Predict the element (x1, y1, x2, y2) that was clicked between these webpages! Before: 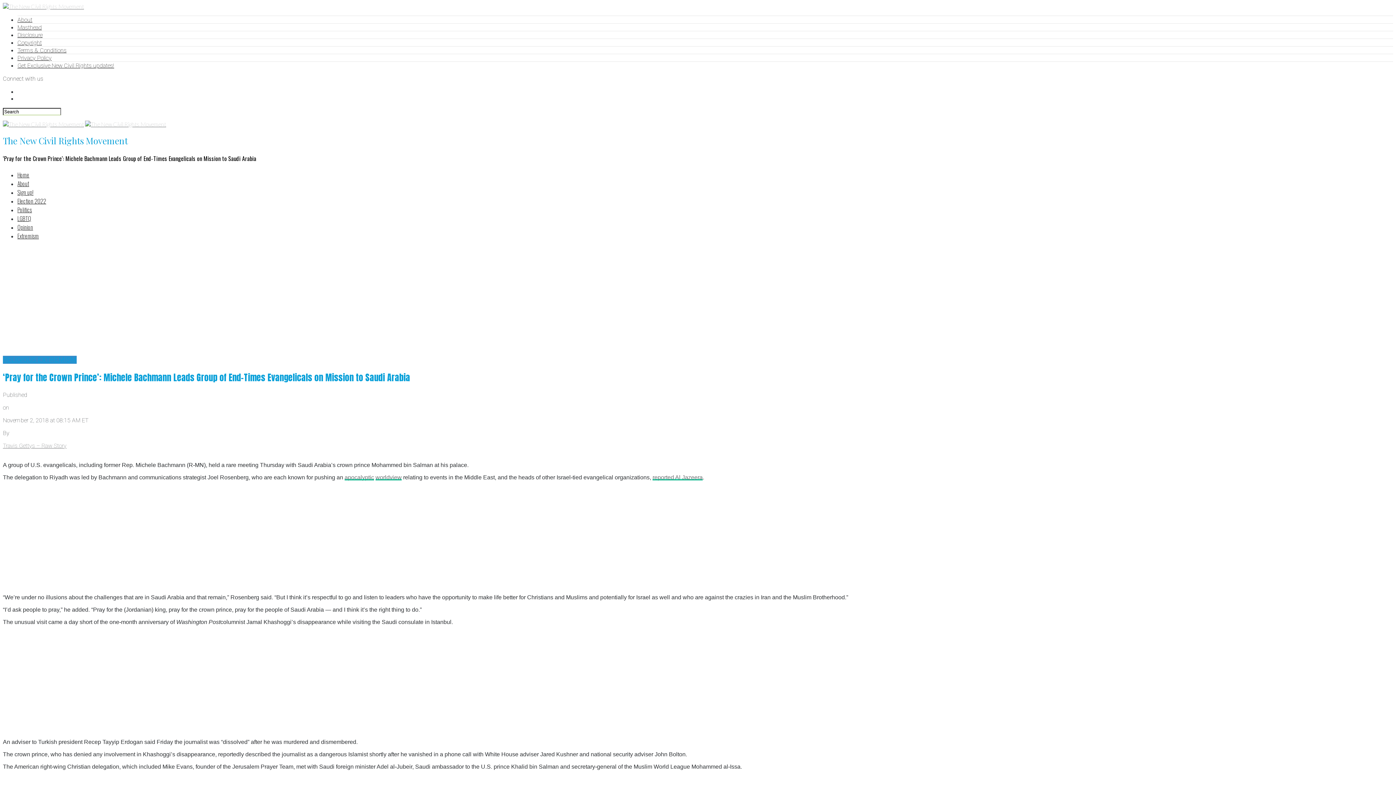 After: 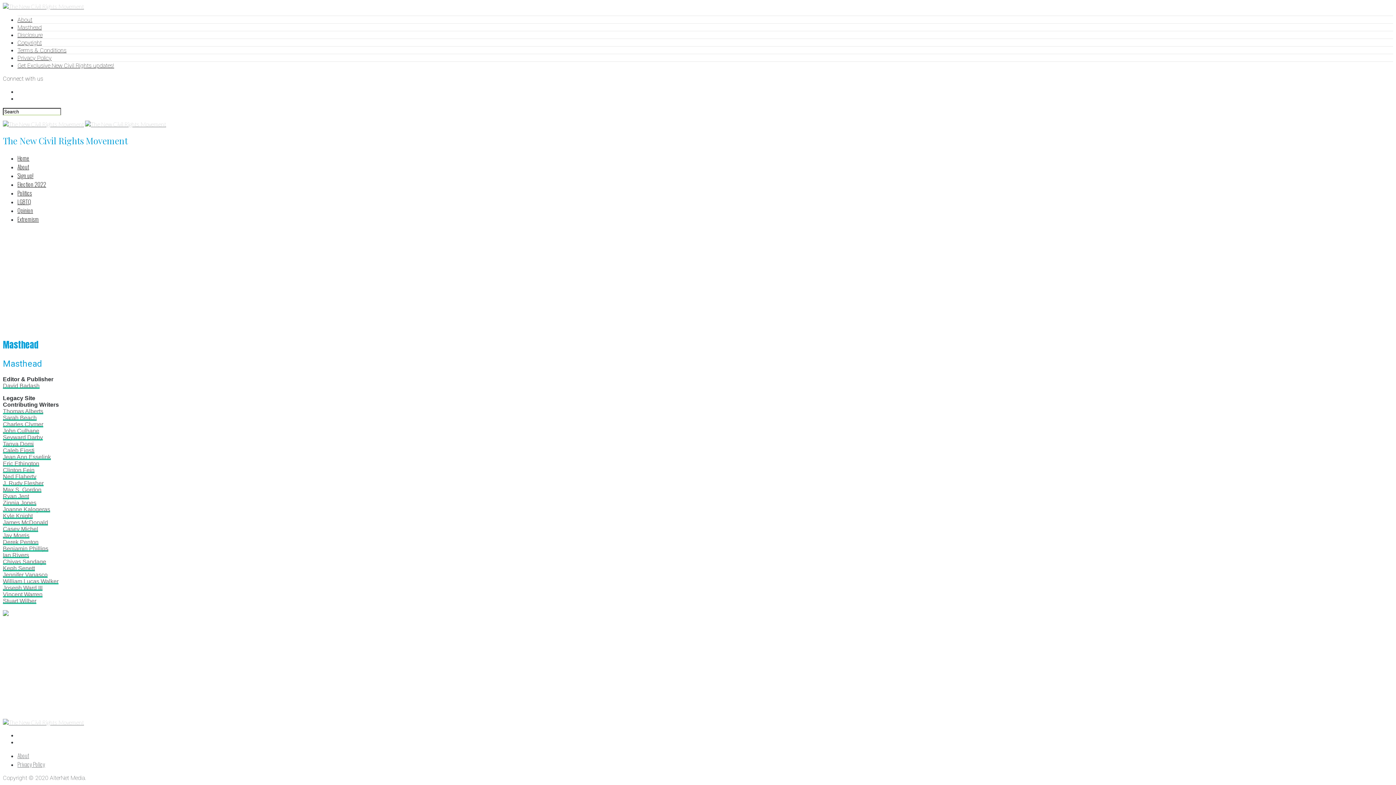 Action: label: Masthead bbox: (17, 24, 41, 30)